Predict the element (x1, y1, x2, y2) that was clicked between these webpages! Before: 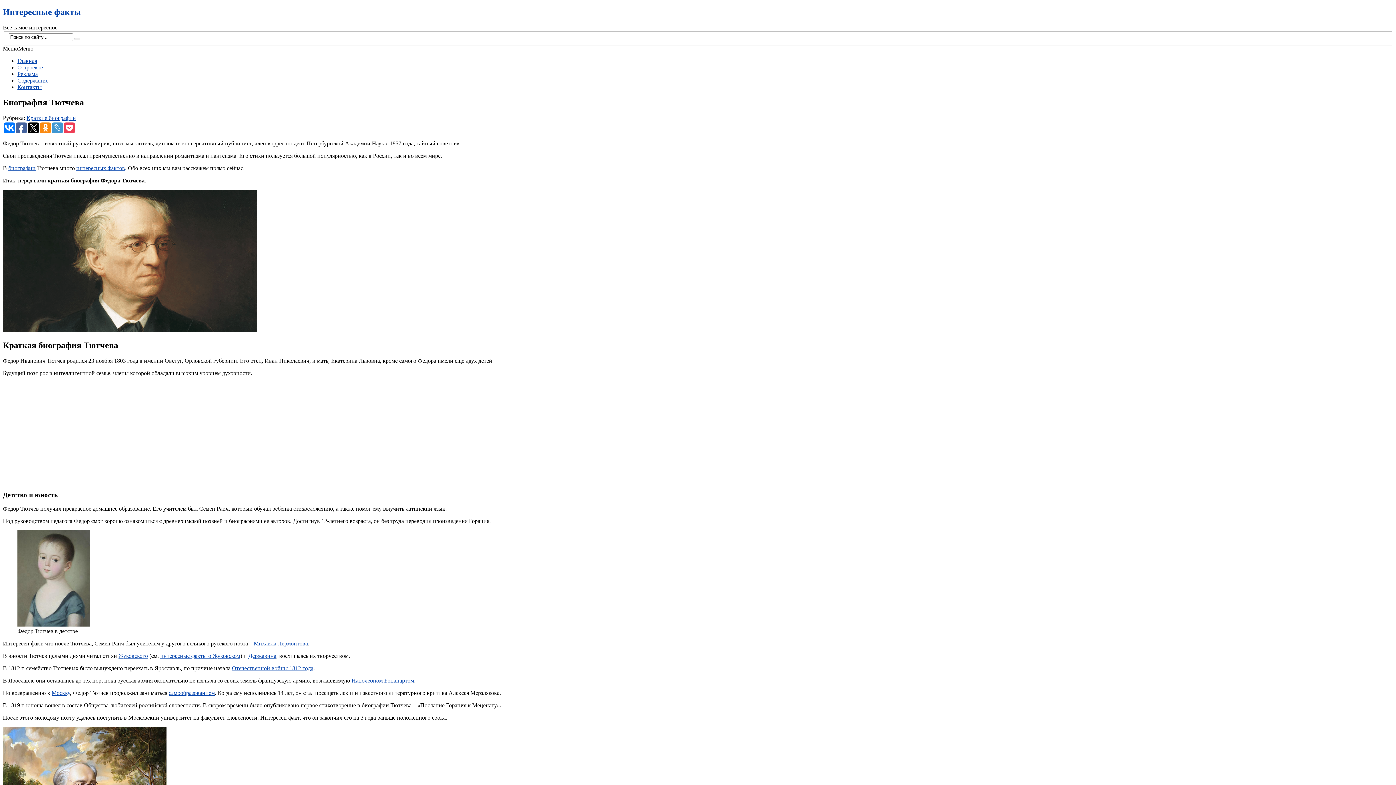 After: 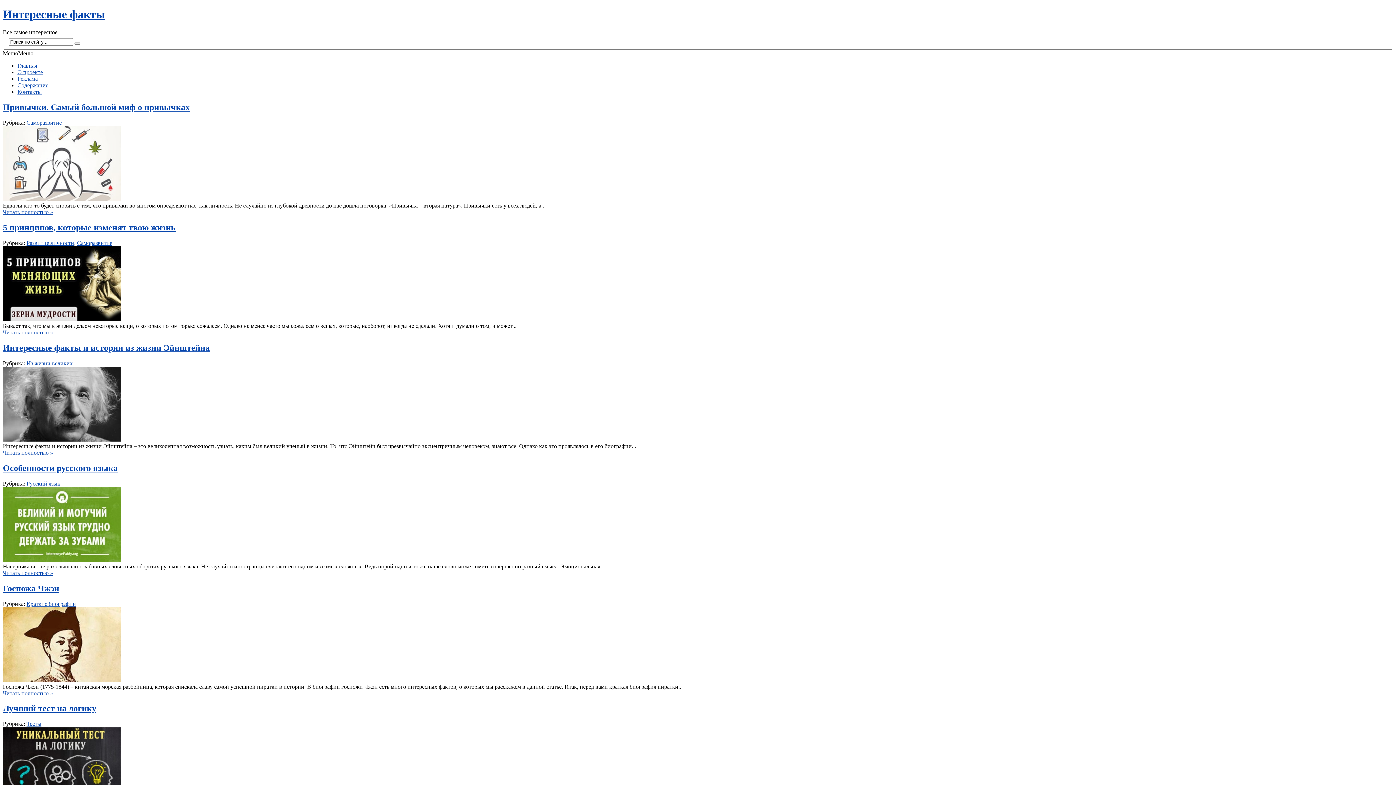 Action: label: Интересные факты bbox: (2, 7, 81, 16)